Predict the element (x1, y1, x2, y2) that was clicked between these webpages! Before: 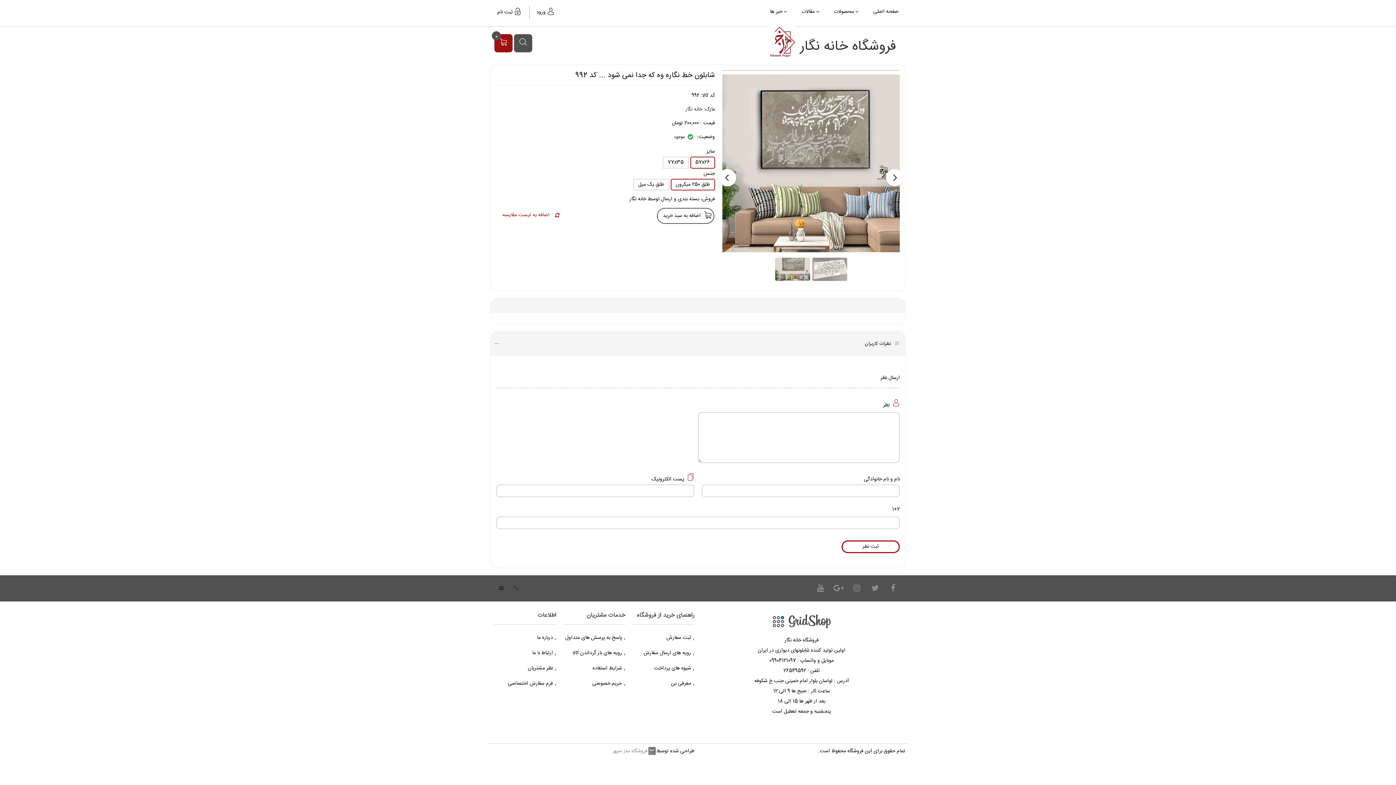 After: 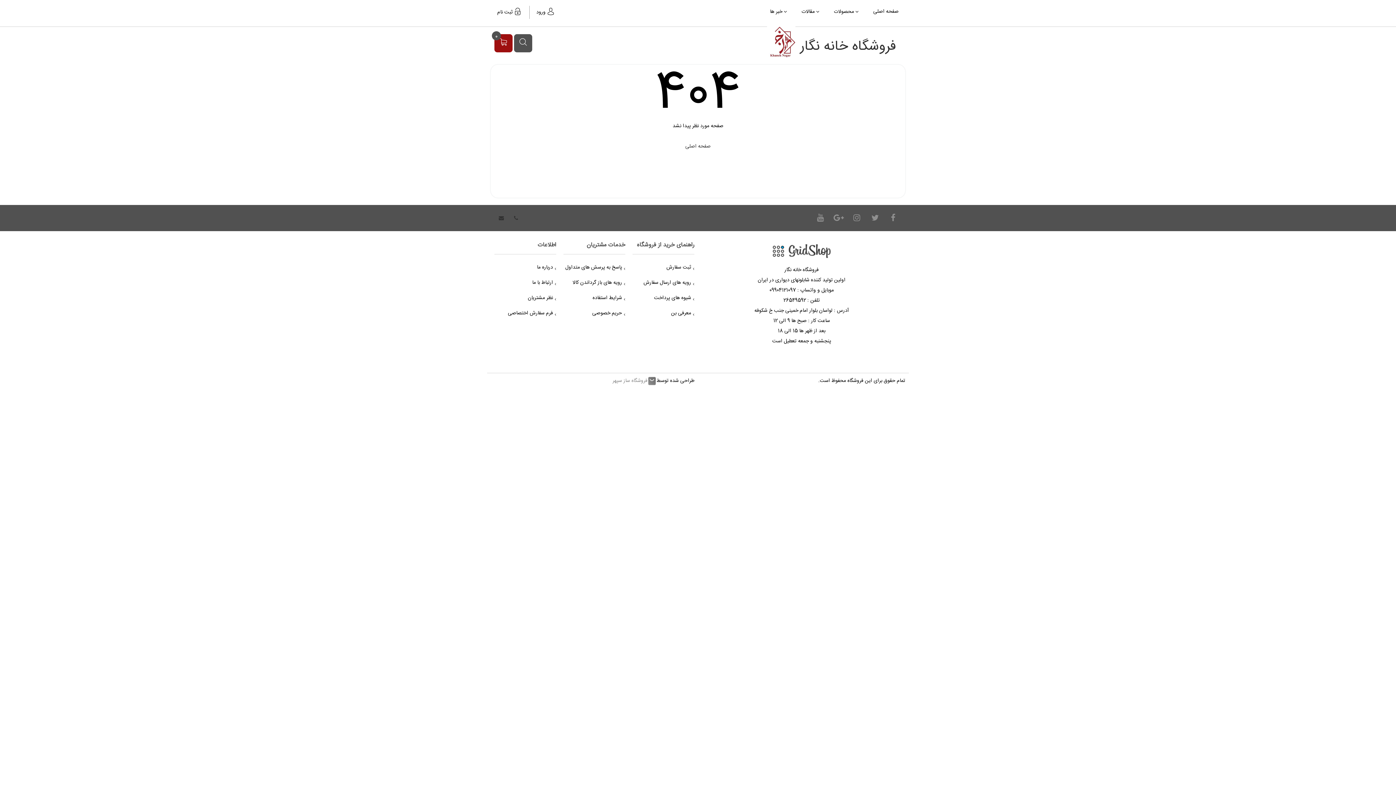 Action: bbox: (685, 105, 702, 113) label: خانه نگار